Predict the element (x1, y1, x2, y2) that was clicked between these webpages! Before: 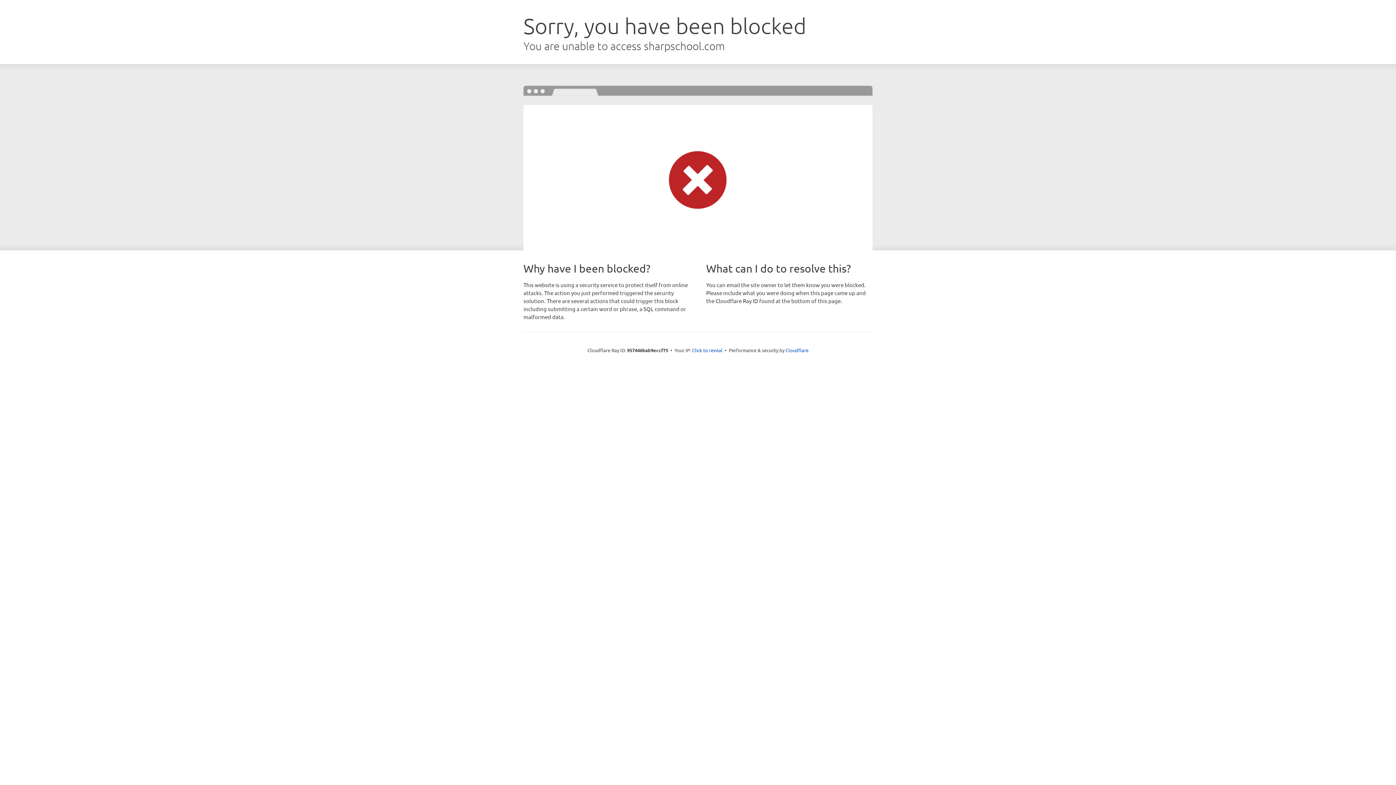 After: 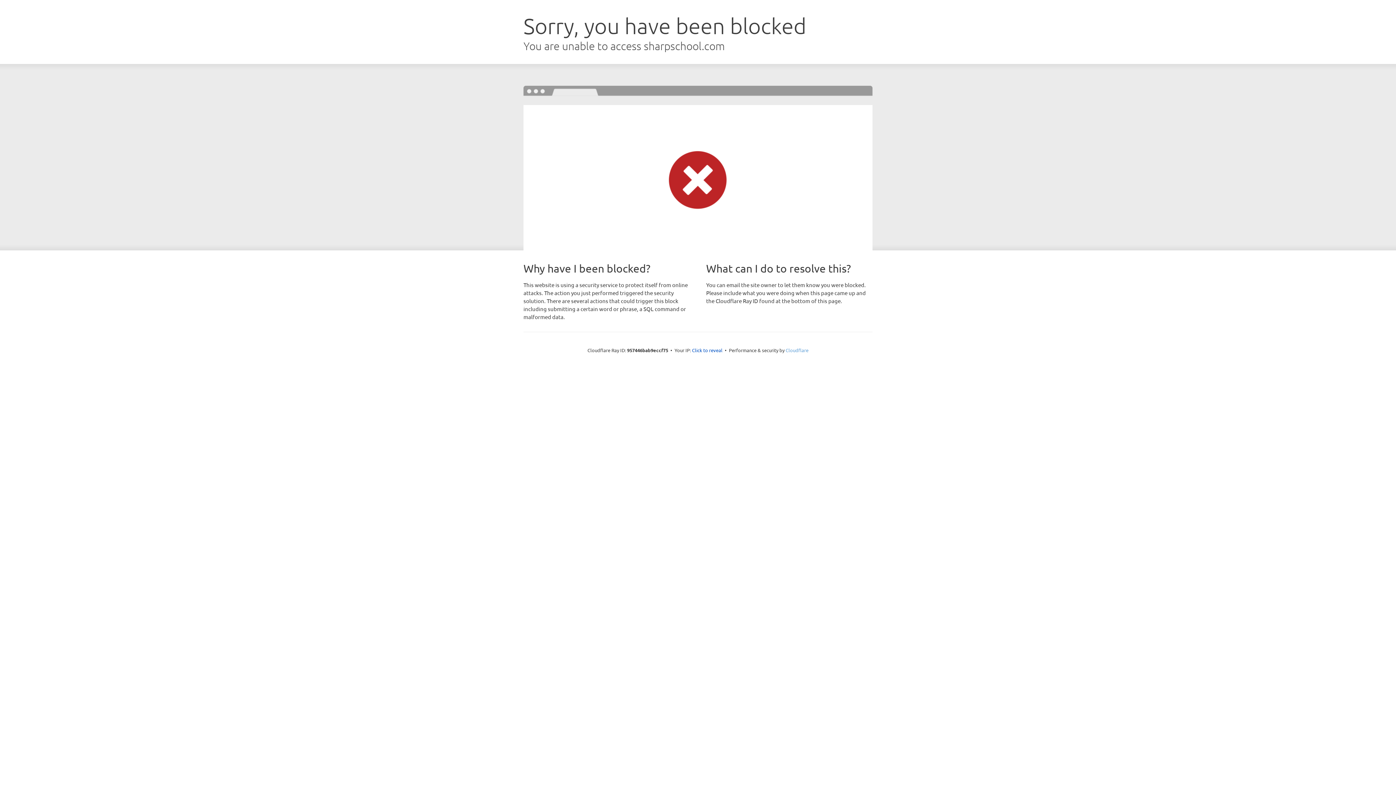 Action: bbox: (785, 347, 808, 353) label: Cloudflare